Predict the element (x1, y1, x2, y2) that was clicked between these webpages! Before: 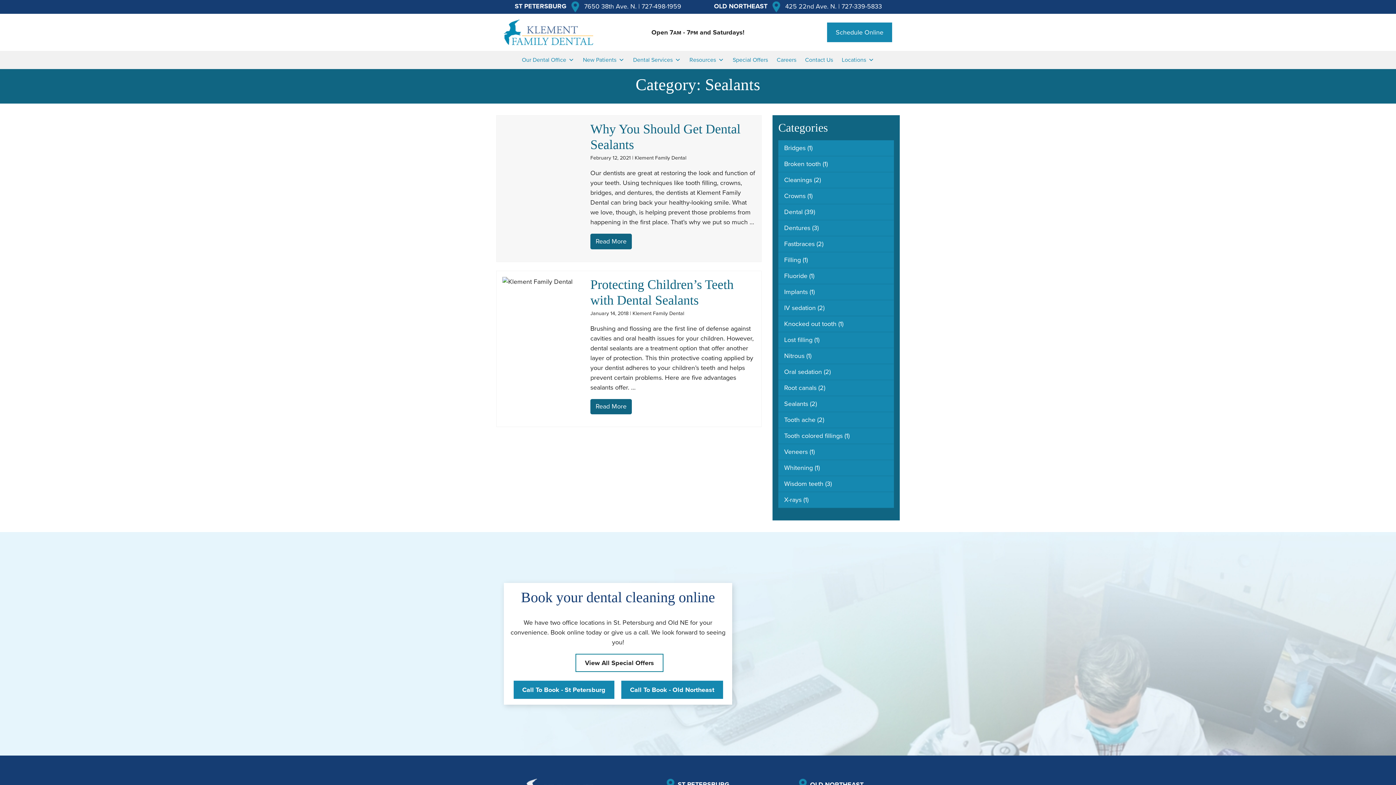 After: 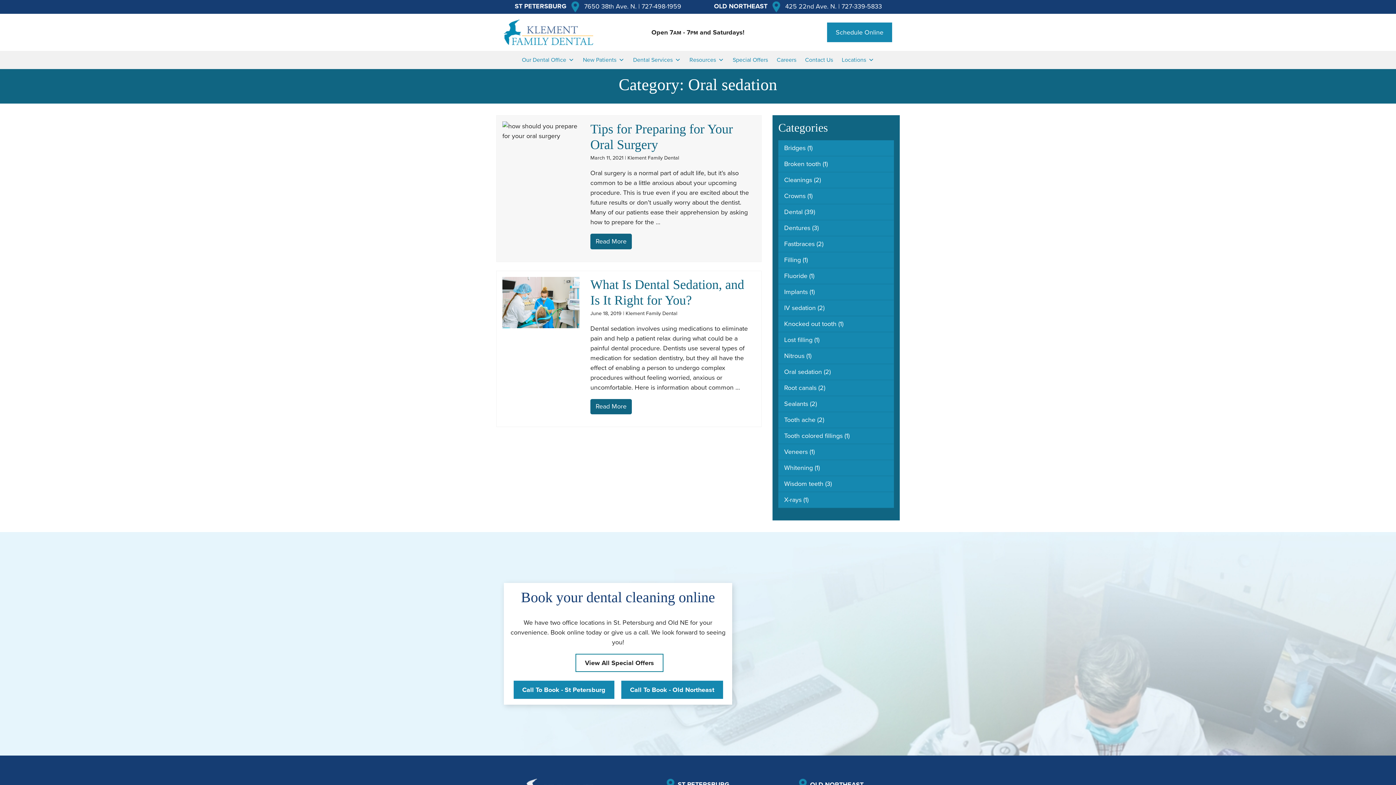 Action: label: Oral sedation bbox: (784, 368, 822, 376)